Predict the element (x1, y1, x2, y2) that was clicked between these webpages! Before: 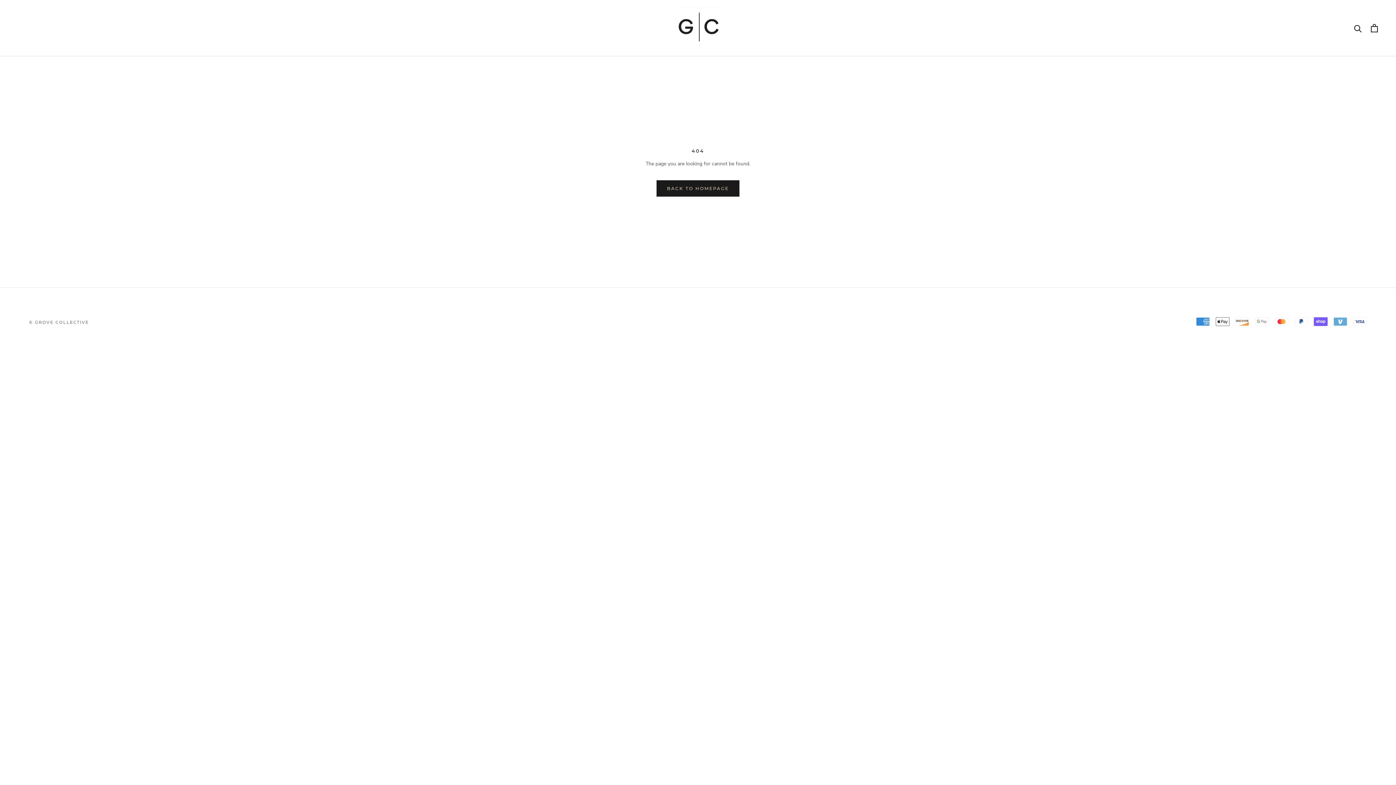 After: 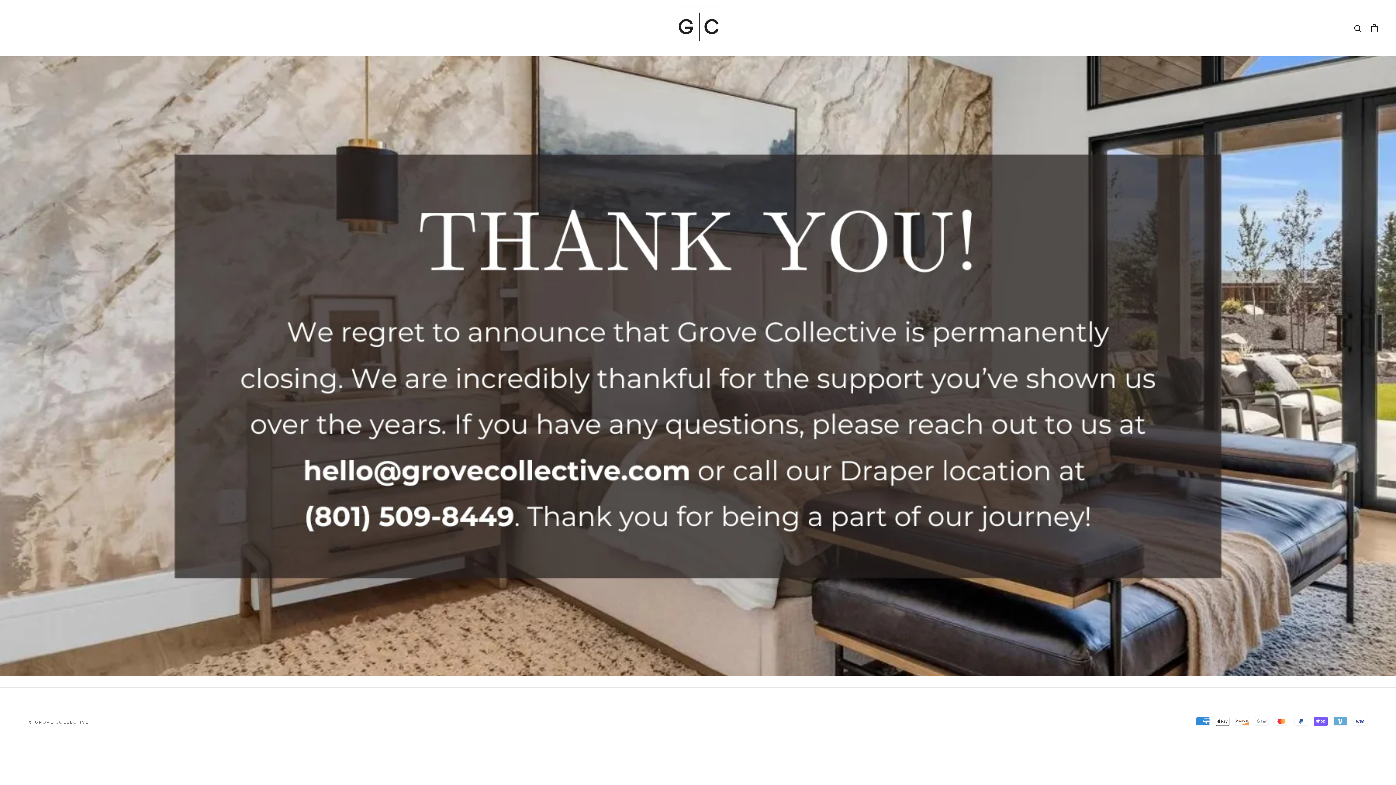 Action: bbox: (675, 6, 720, 49)